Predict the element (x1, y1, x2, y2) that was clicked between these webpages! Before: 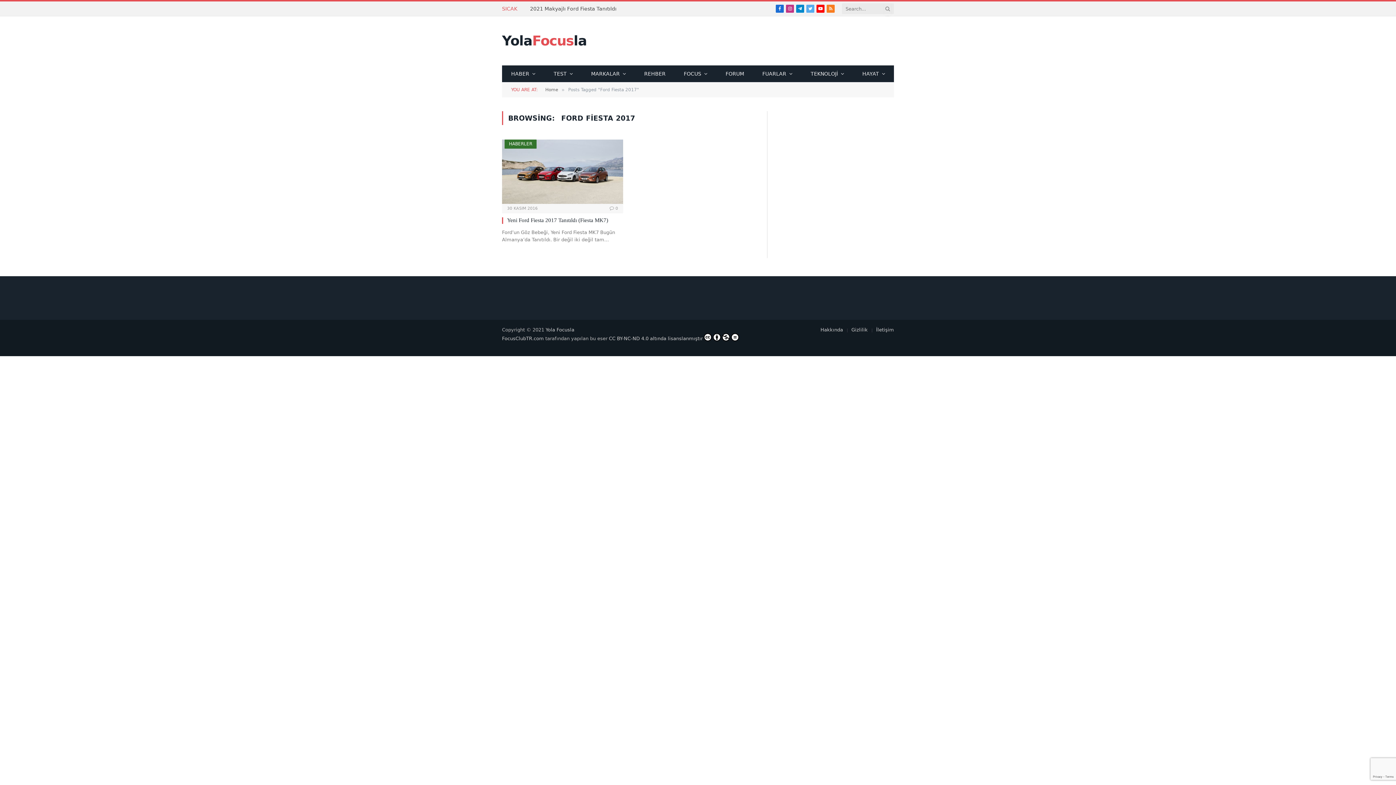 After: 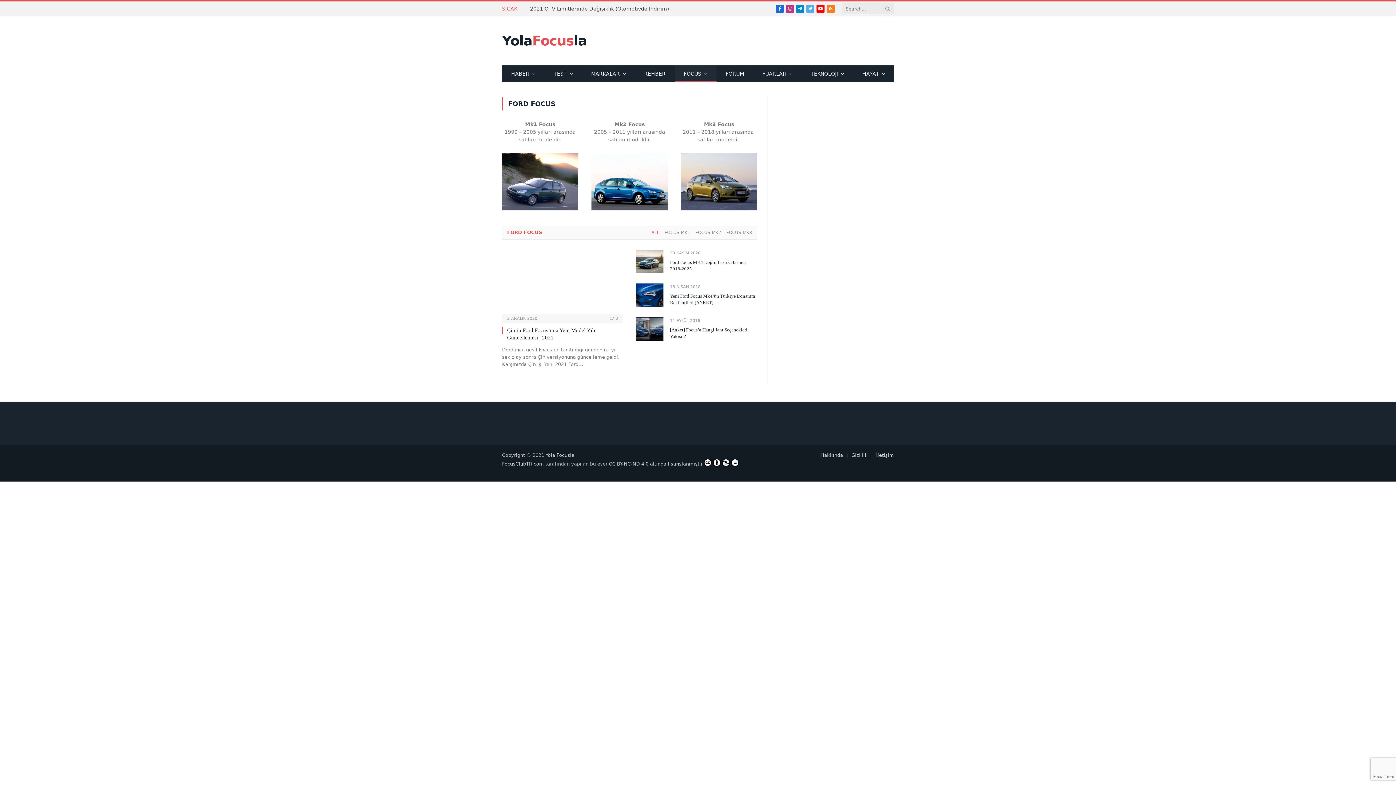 Action: label: FOCUS bbox: (674, 65, 716, 82)